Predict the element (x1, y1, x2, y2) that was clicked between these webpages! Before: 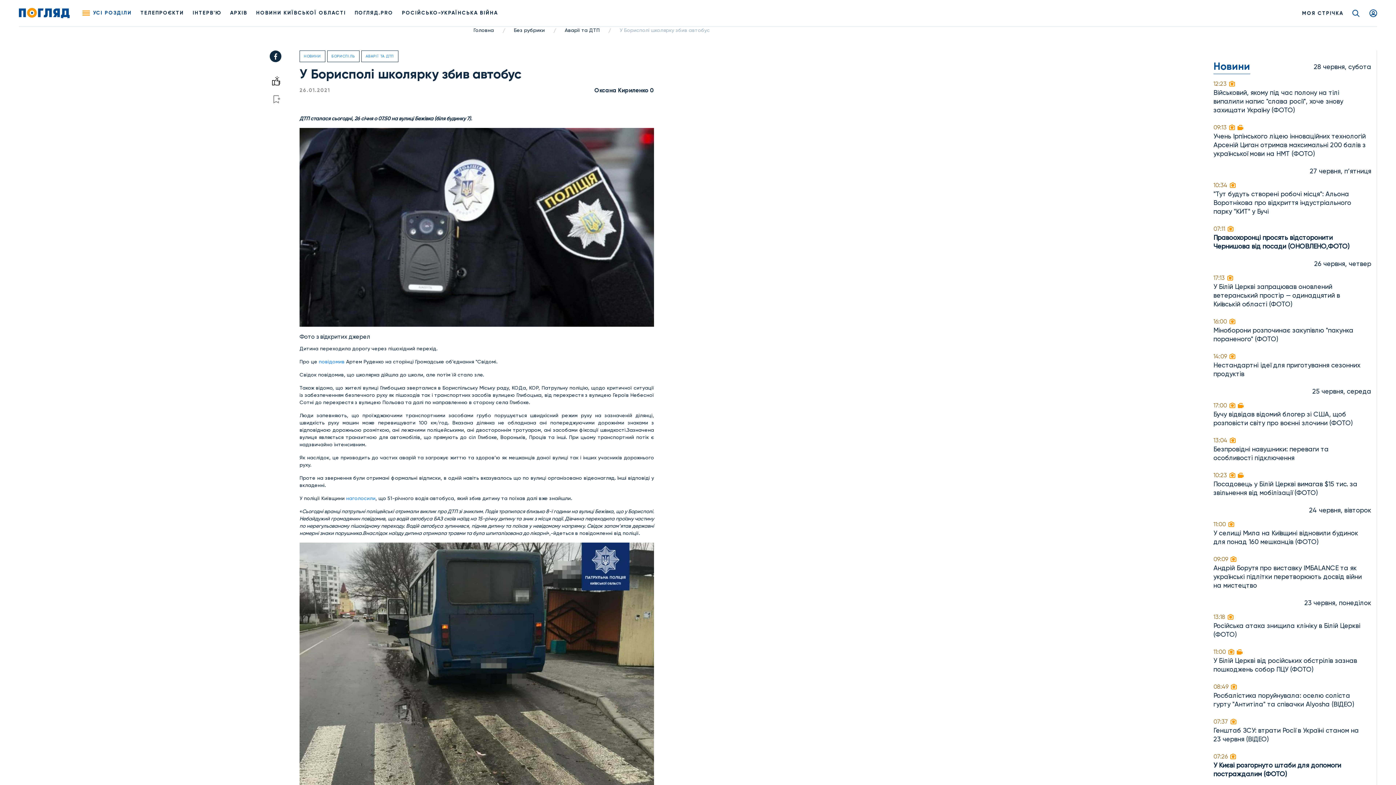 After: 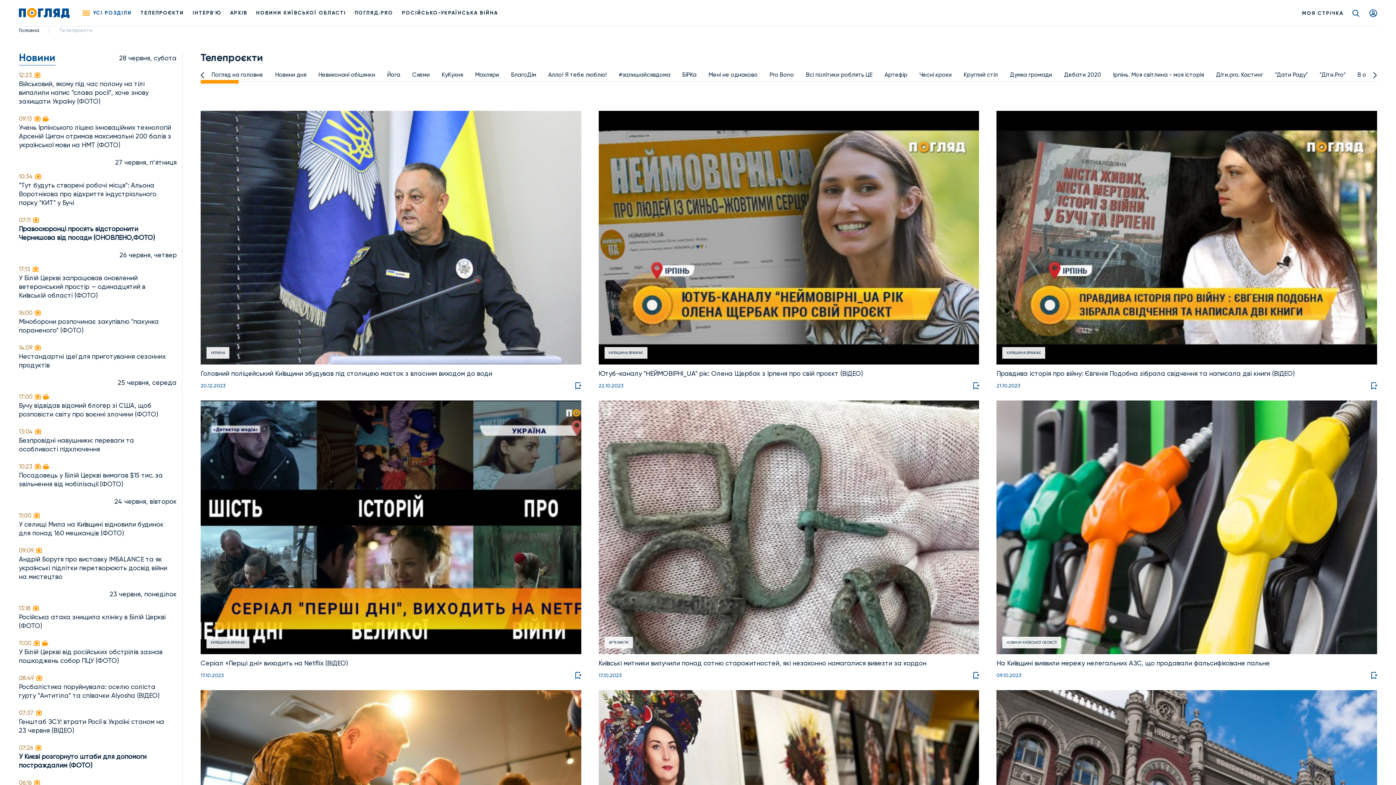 Action: label: ТЕЛЕПРОЄКТИ bbox: (136, 9, 188, 16)